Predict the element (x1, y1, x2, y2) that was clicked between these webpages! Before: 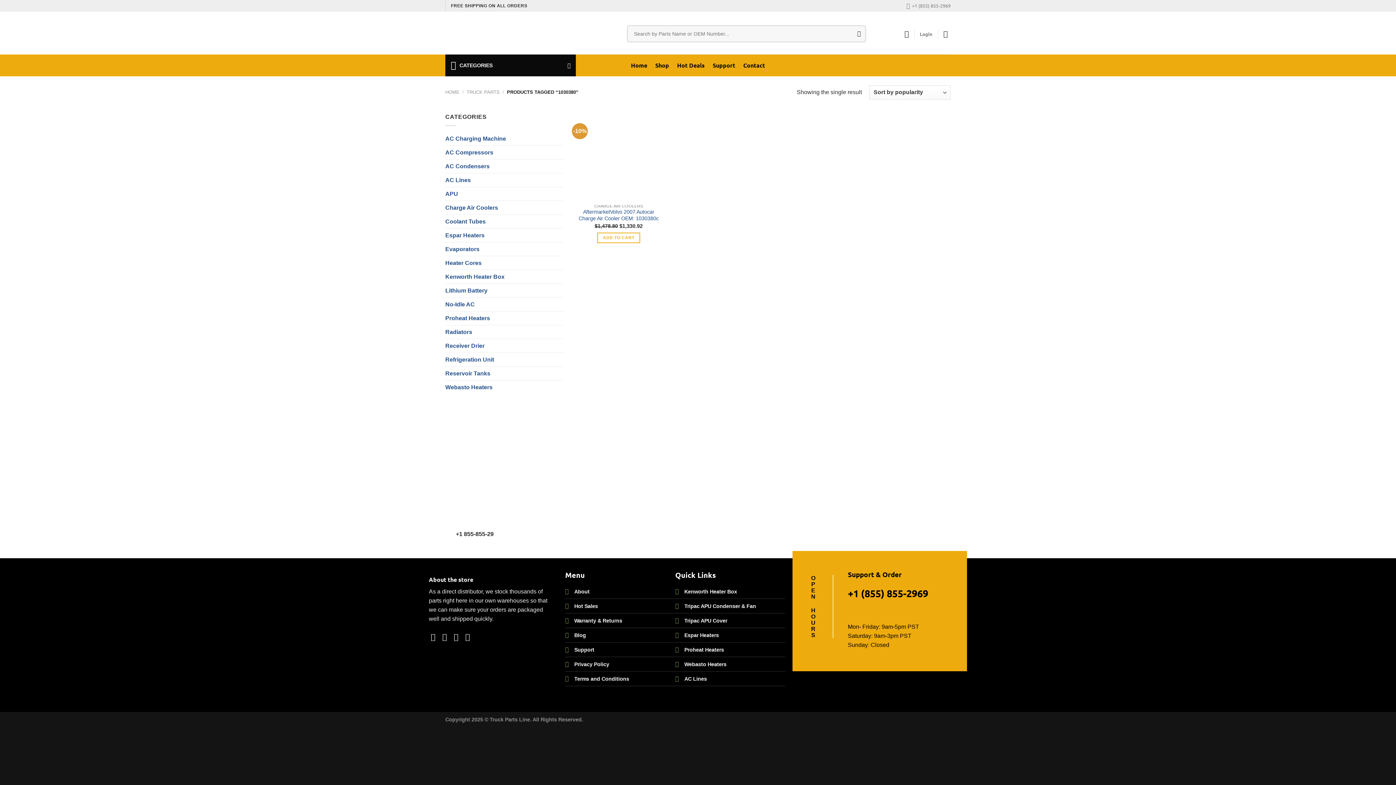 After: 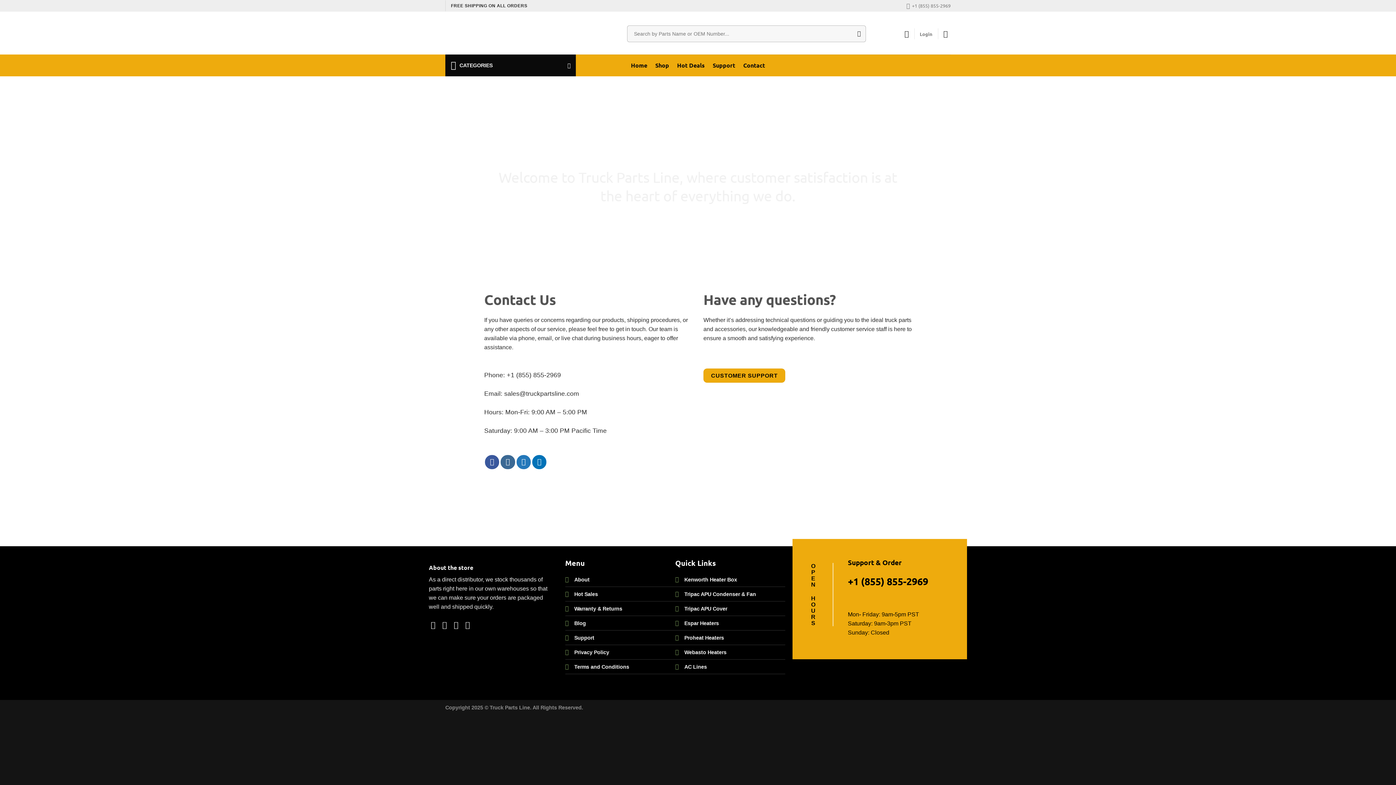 Action: label: Contact bbox: (743, 58, 765, 72)